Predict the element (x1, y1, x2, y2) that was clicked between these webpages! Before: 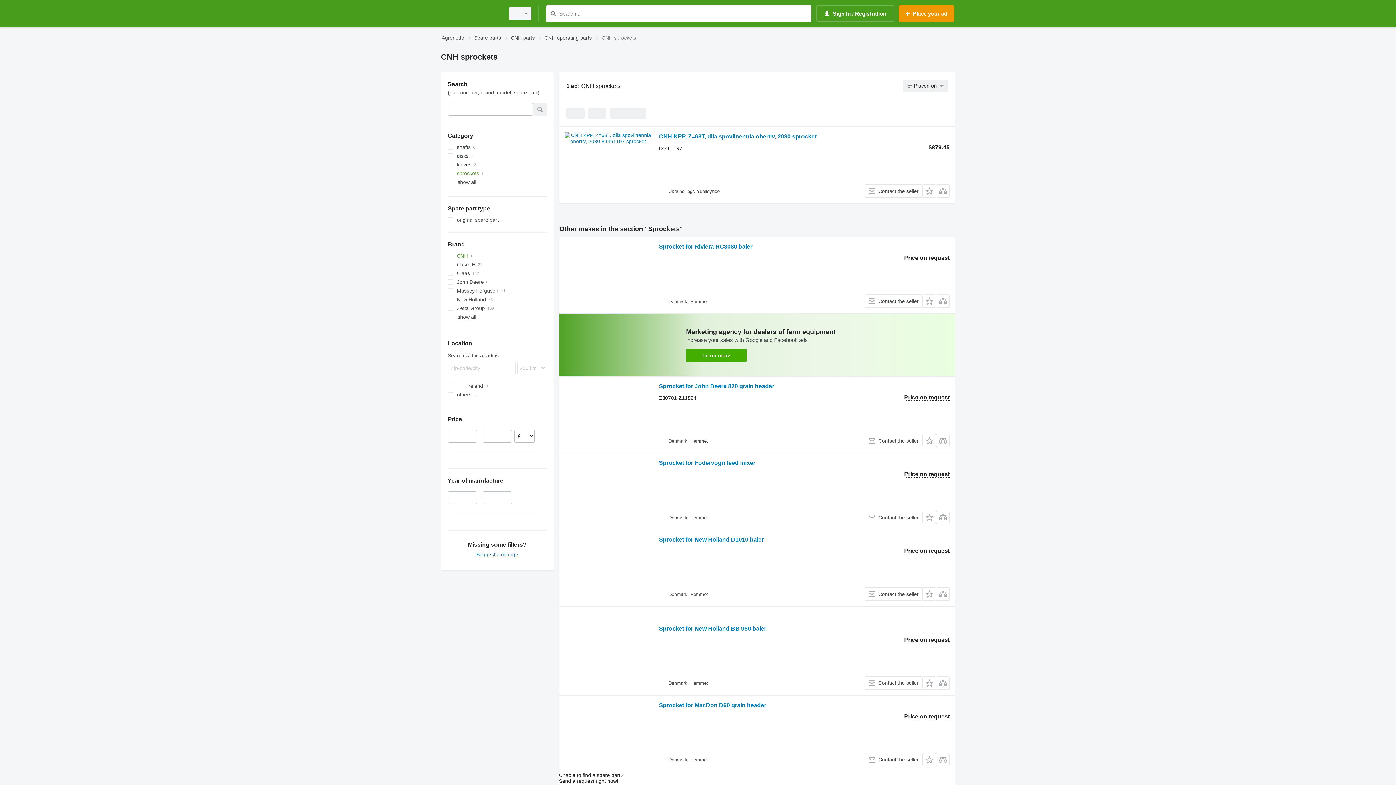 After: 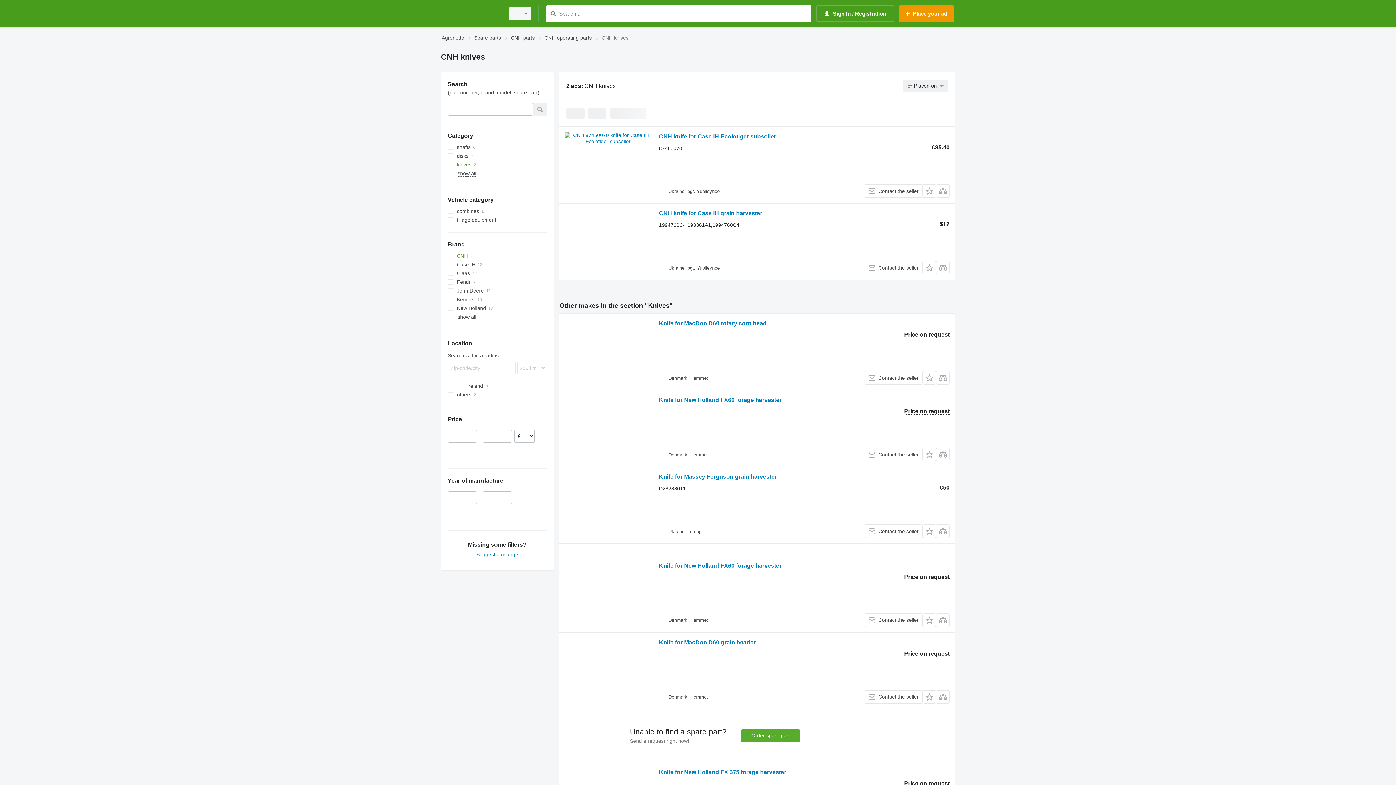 Action: label: knives bbox: (447, 160, 546, 169)